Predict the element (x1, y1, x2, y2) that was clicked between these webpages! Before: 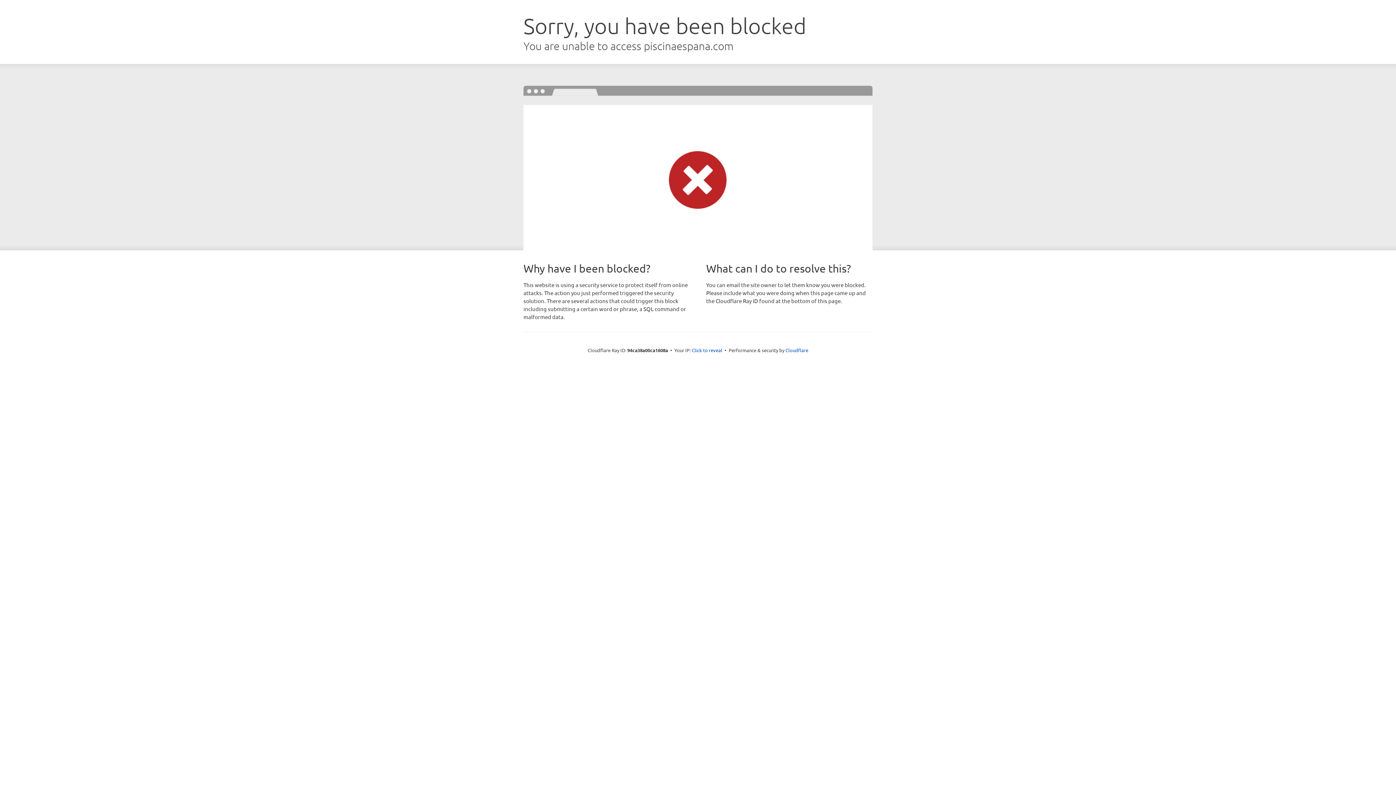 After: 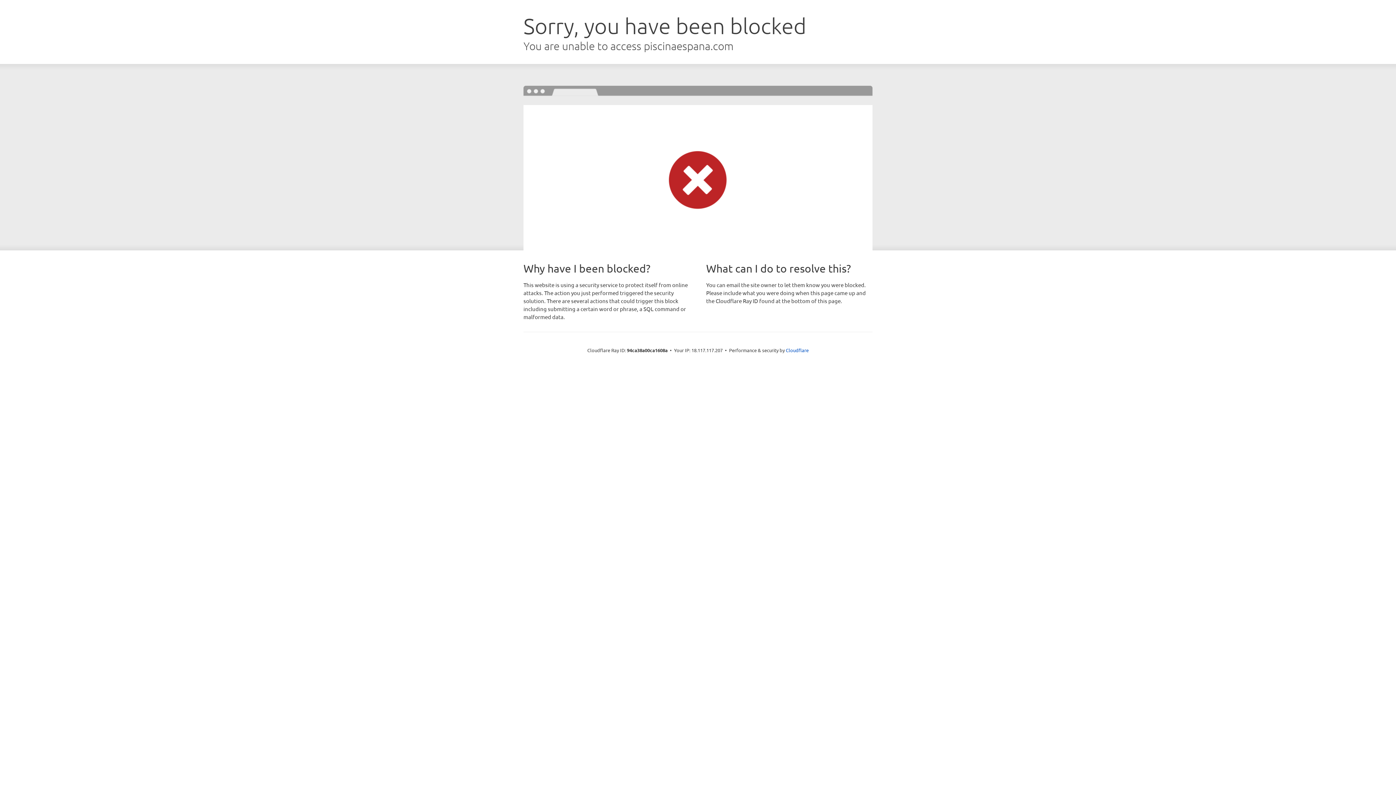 Action: label: Click to reveal bbox: (692, 346, 722, 353)